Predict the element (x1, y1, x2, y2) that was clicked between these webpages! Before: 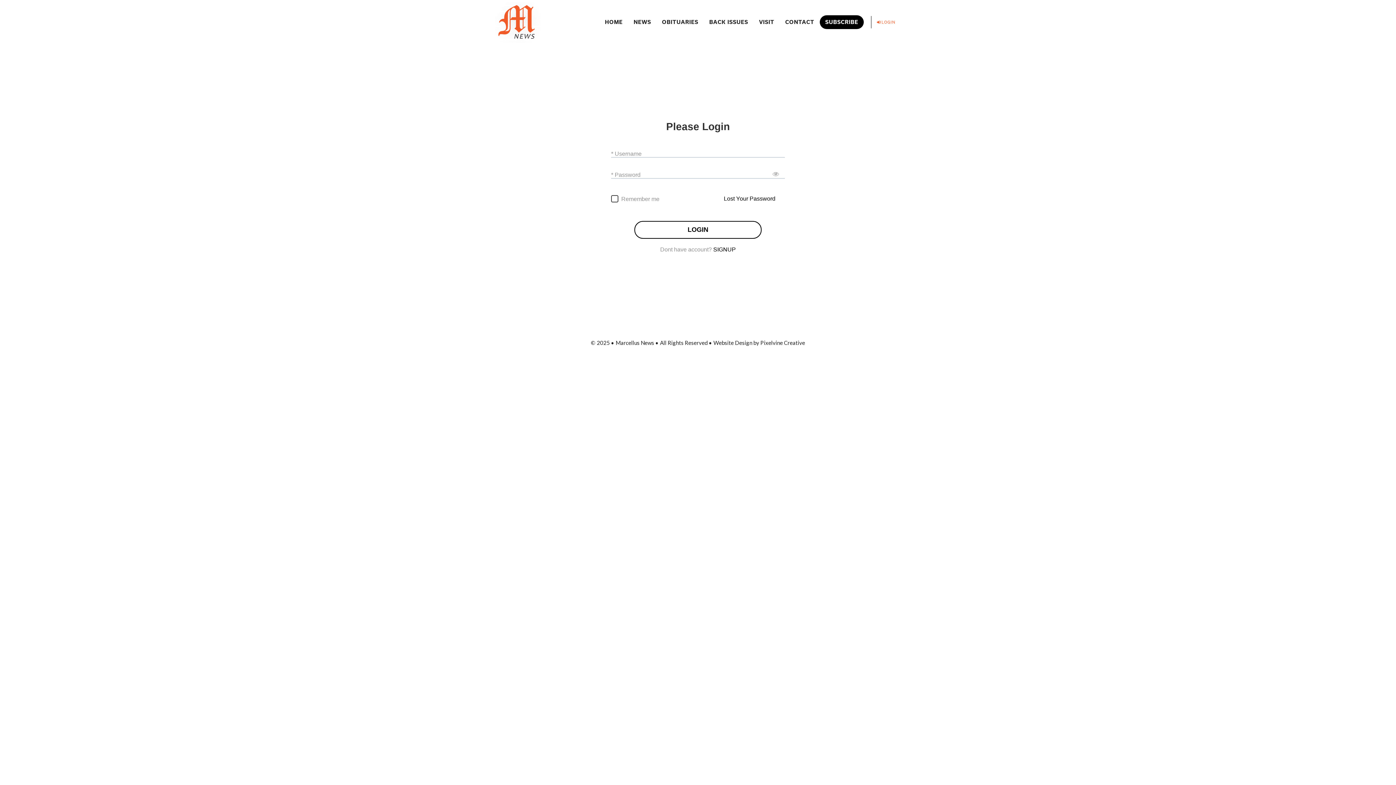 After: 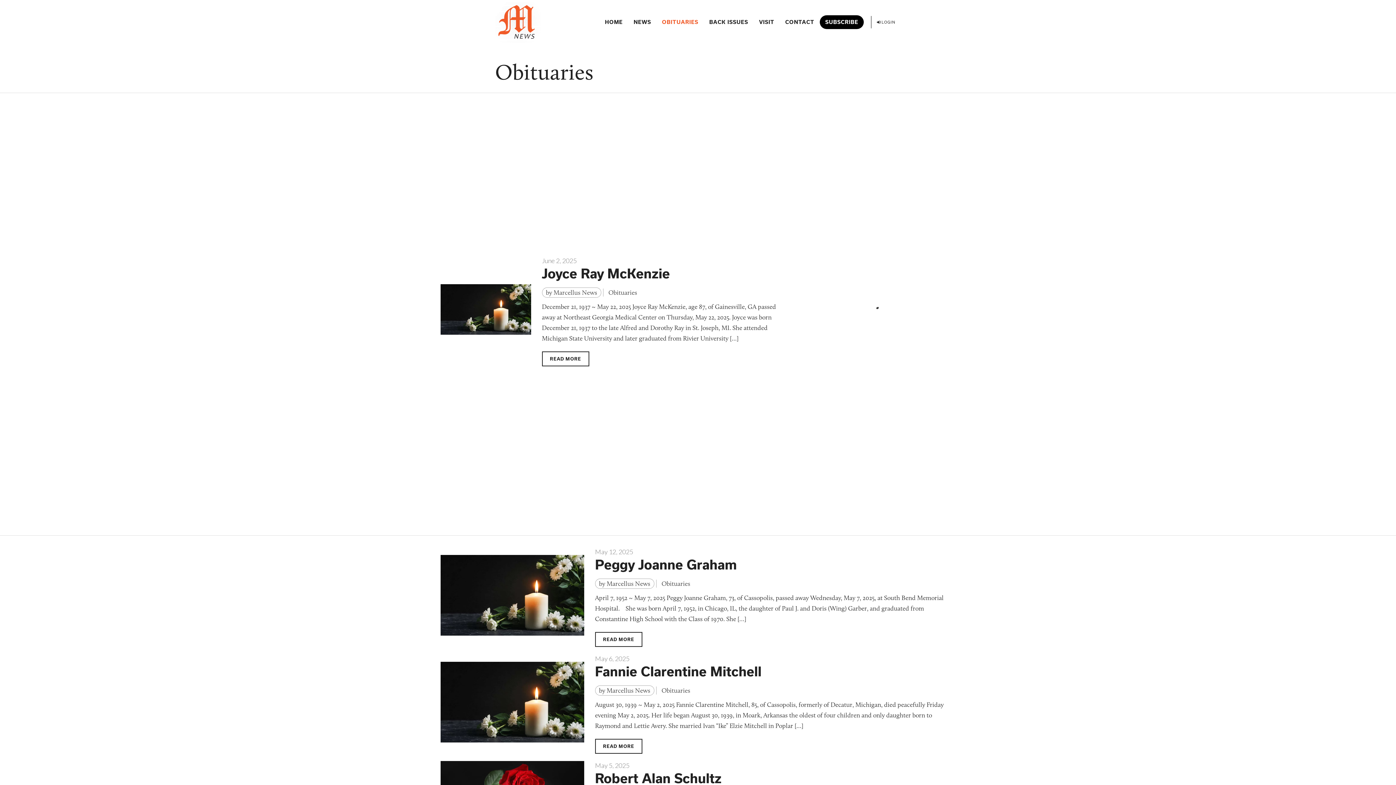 Action: label: OBITUARIES bbox: (656, 15, 704, 29)